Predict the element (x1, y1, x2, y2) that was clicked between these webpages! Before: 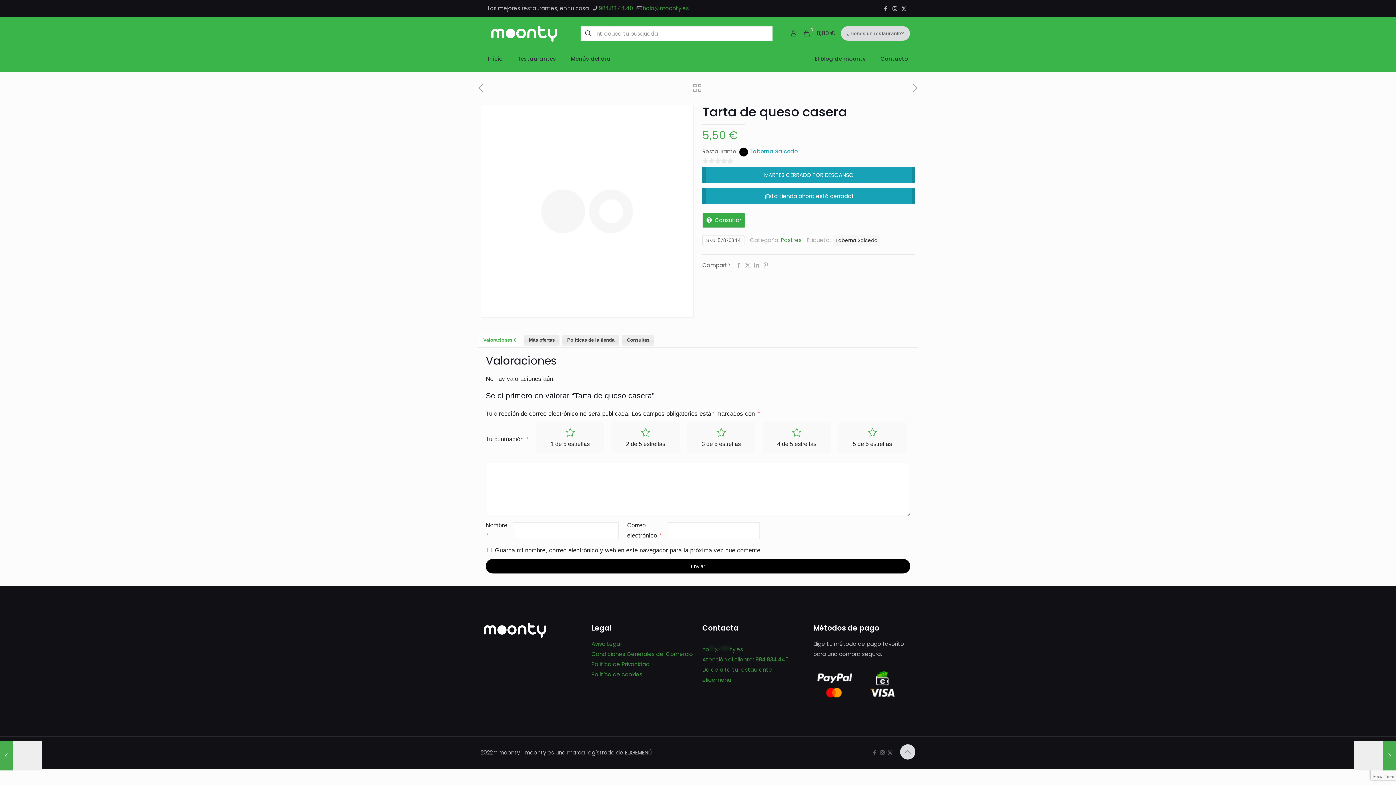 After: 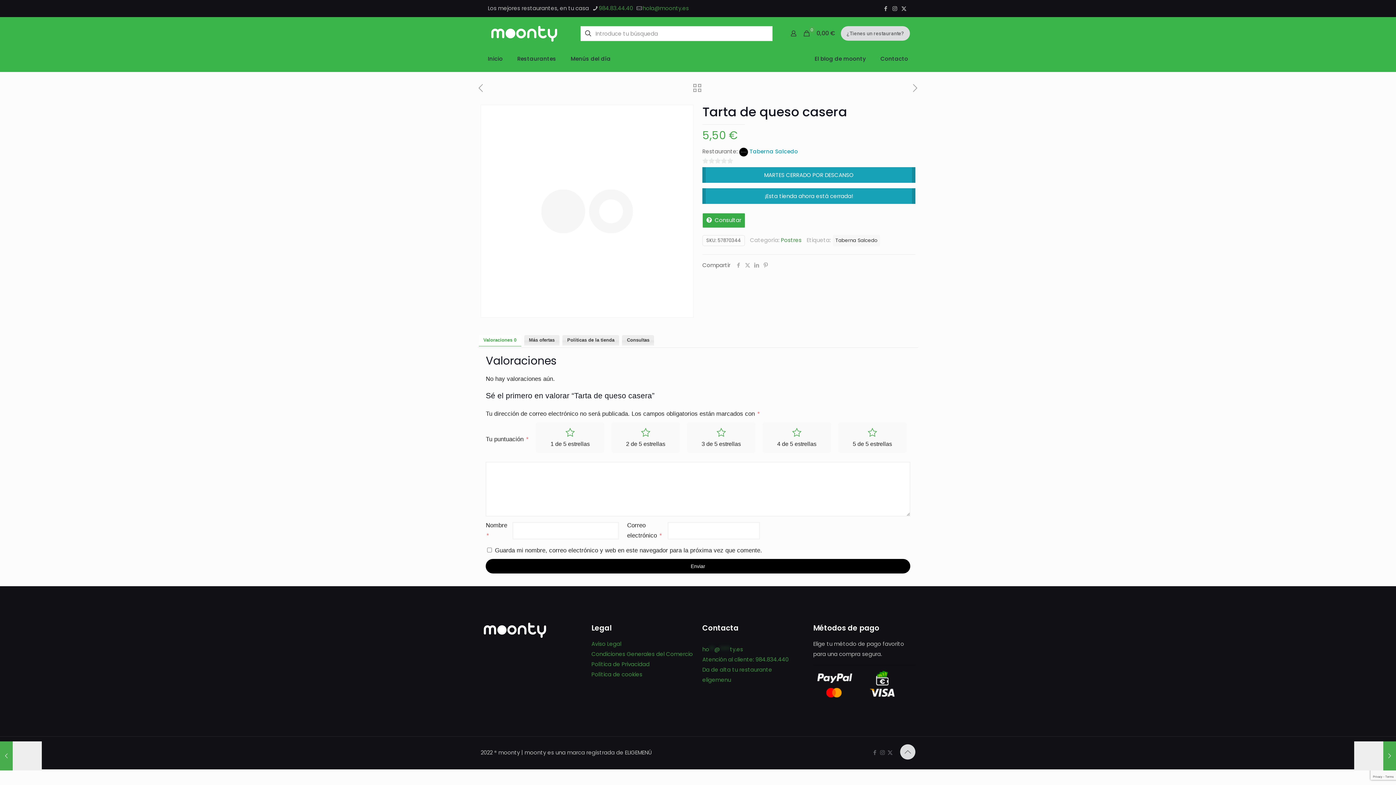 Action: bbox: (478, 335, 521, 345) label: Valoraciones 0